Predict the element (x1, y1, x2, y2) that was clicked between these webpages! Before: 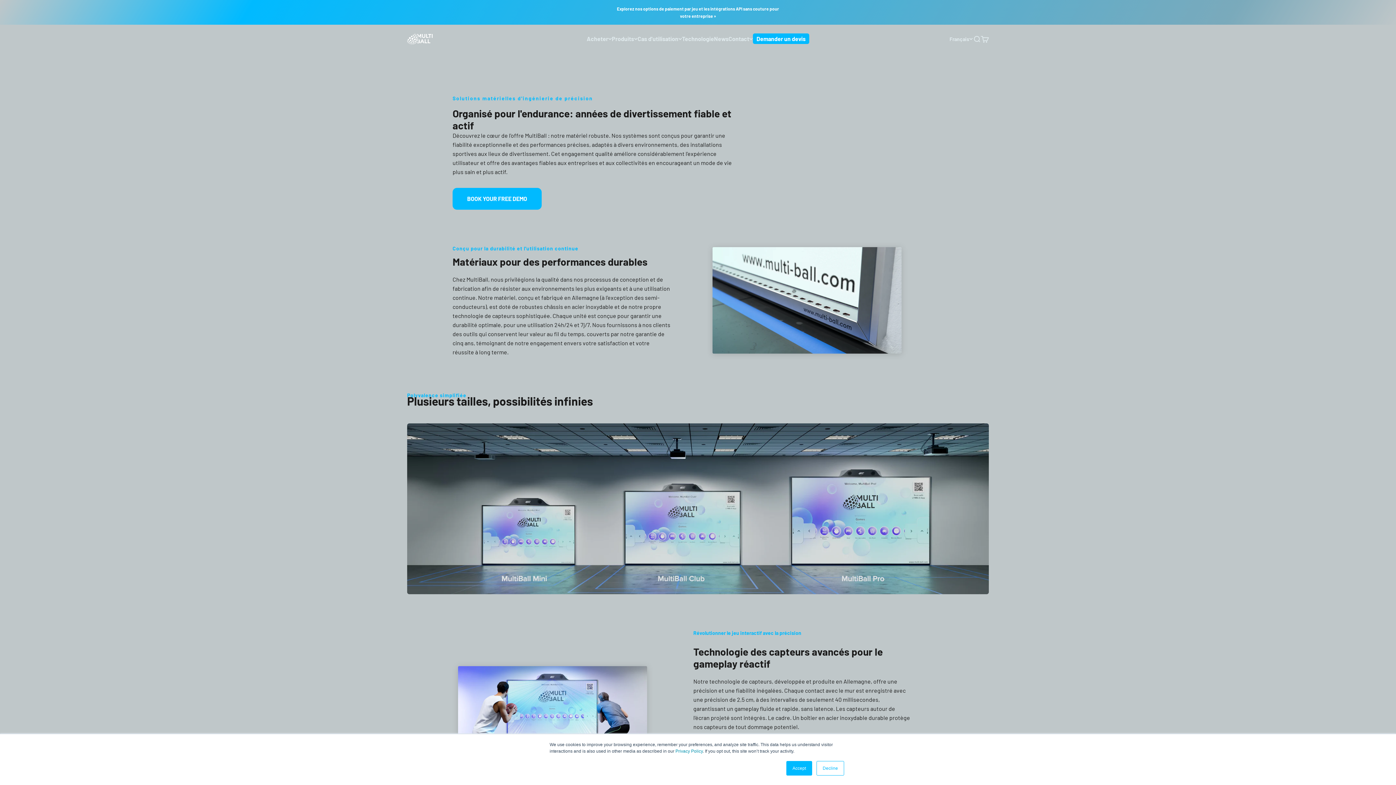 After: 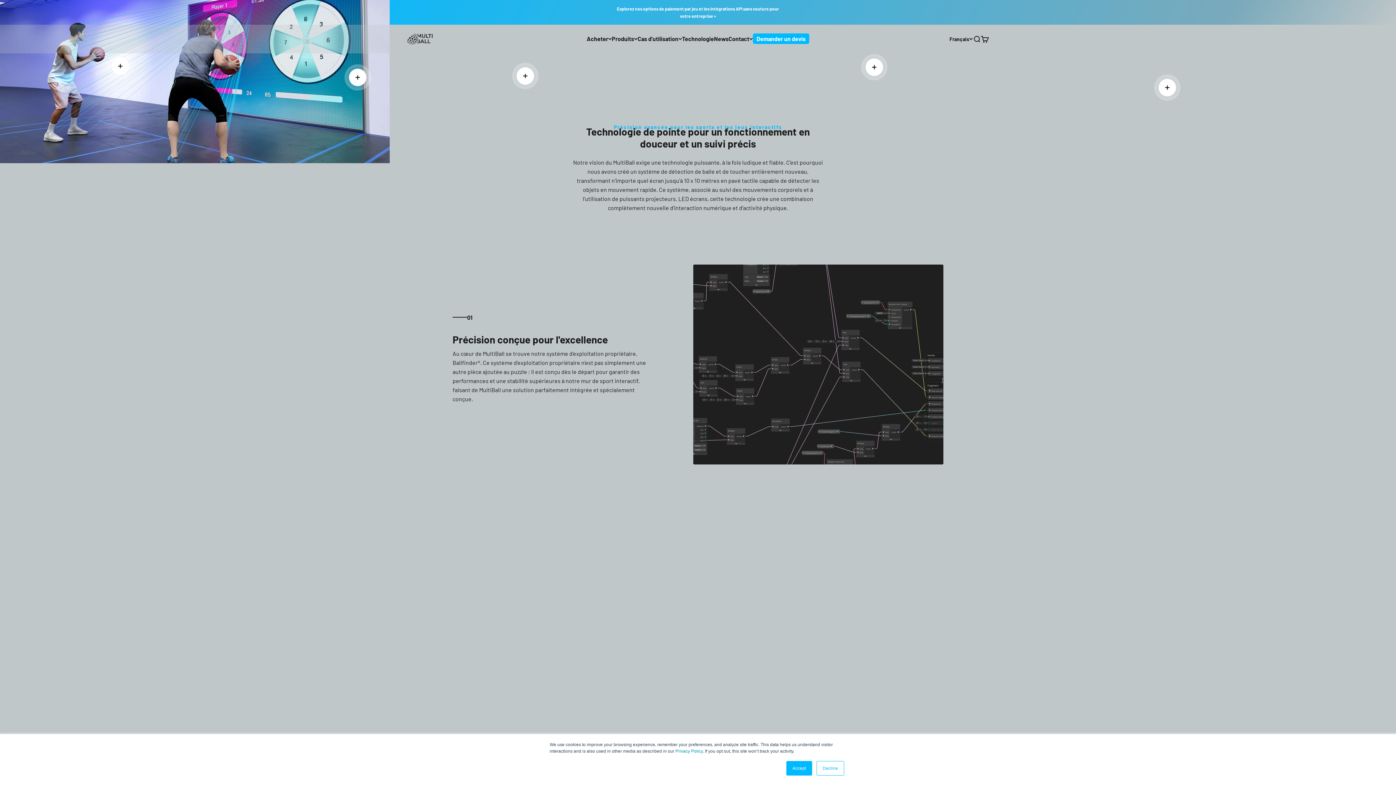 Action: bbox: (682, 35, 714, 42) label: Technologie